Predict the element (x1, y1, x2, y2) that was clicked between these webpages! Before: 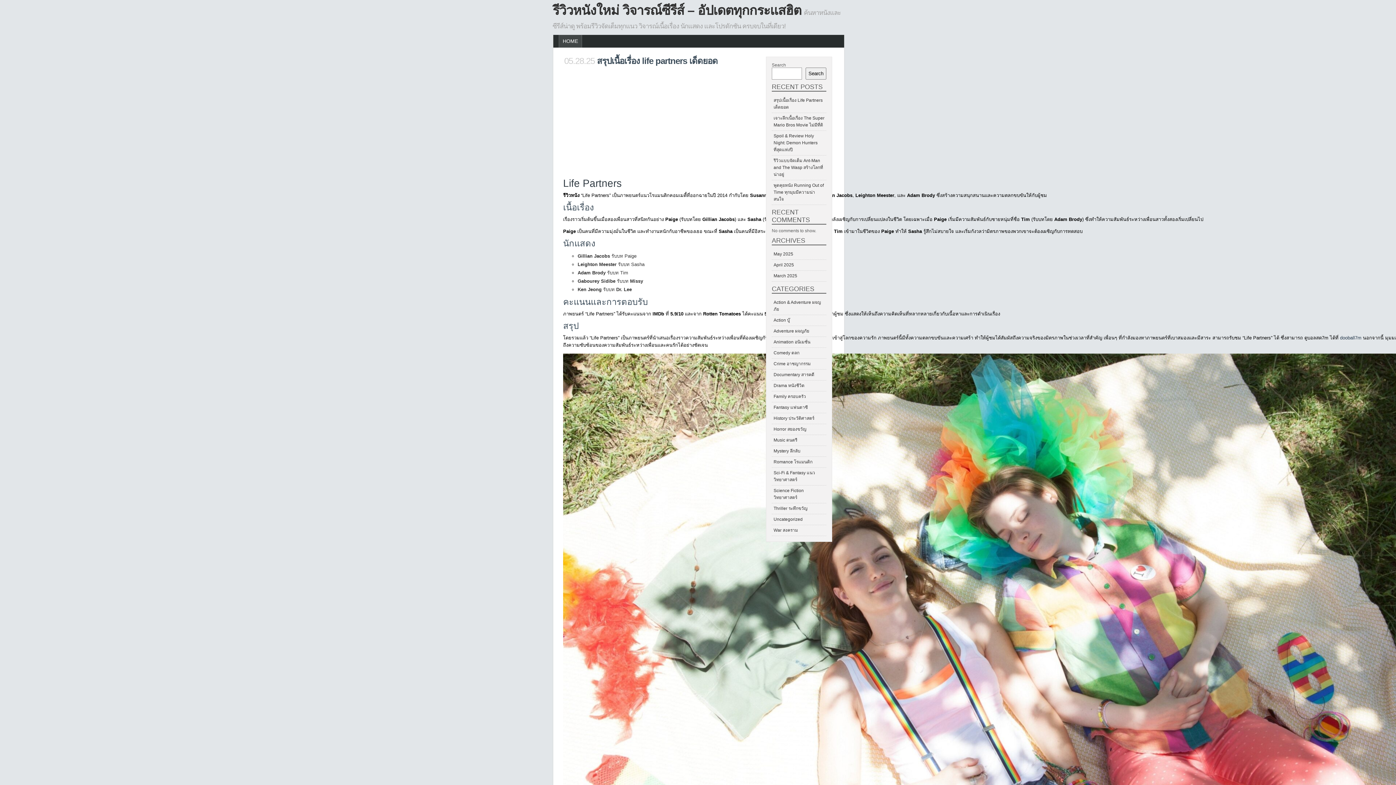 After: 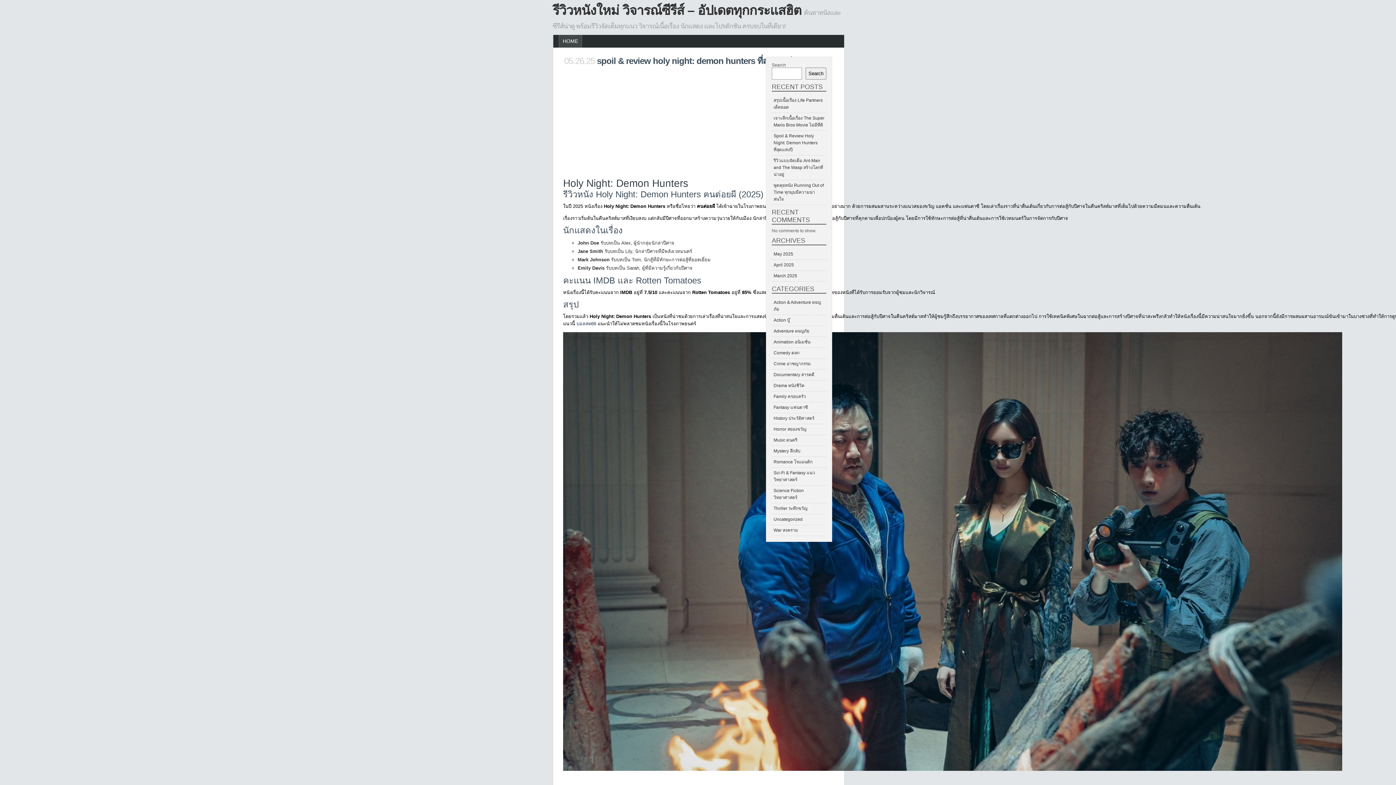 Action: label: Horror สยองขวัญ bbox: (773, 426, 806, 432)